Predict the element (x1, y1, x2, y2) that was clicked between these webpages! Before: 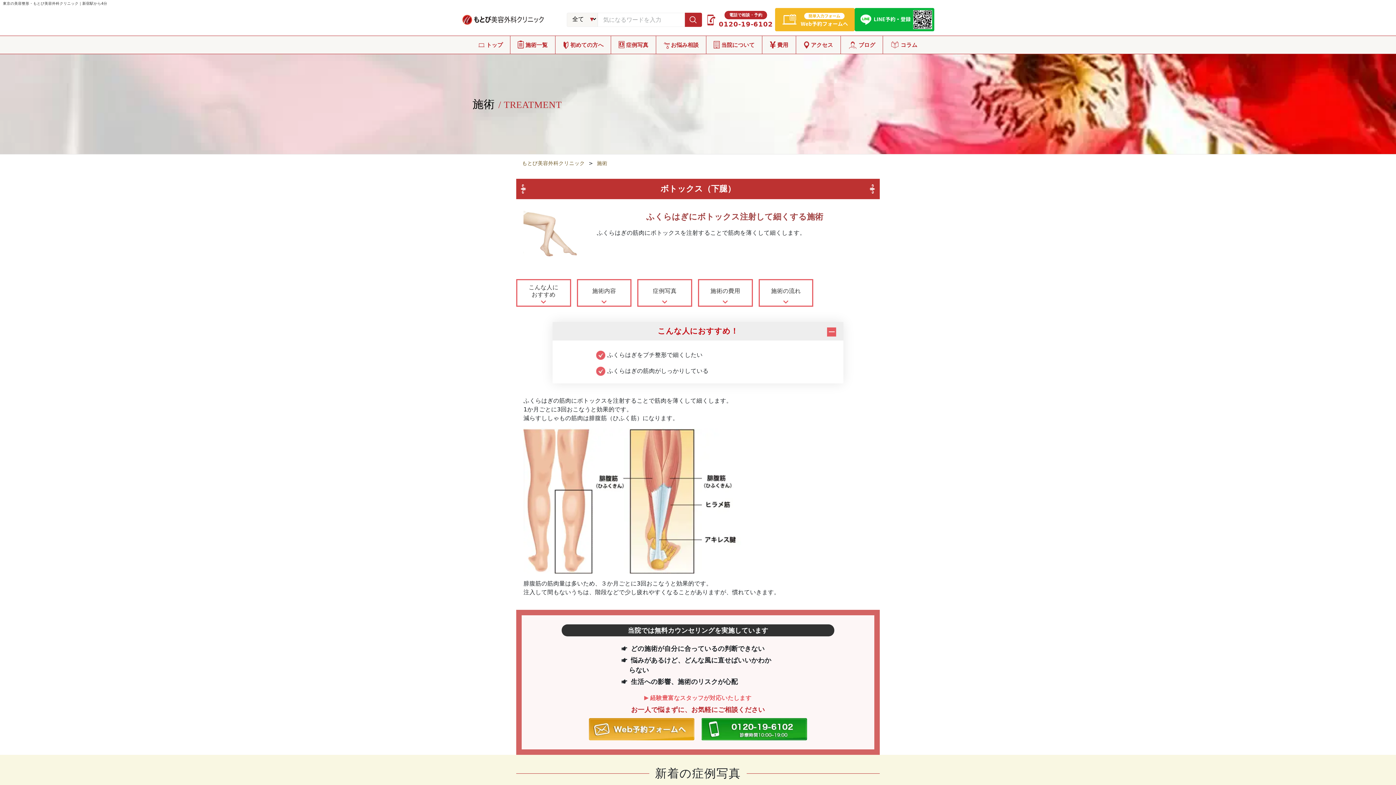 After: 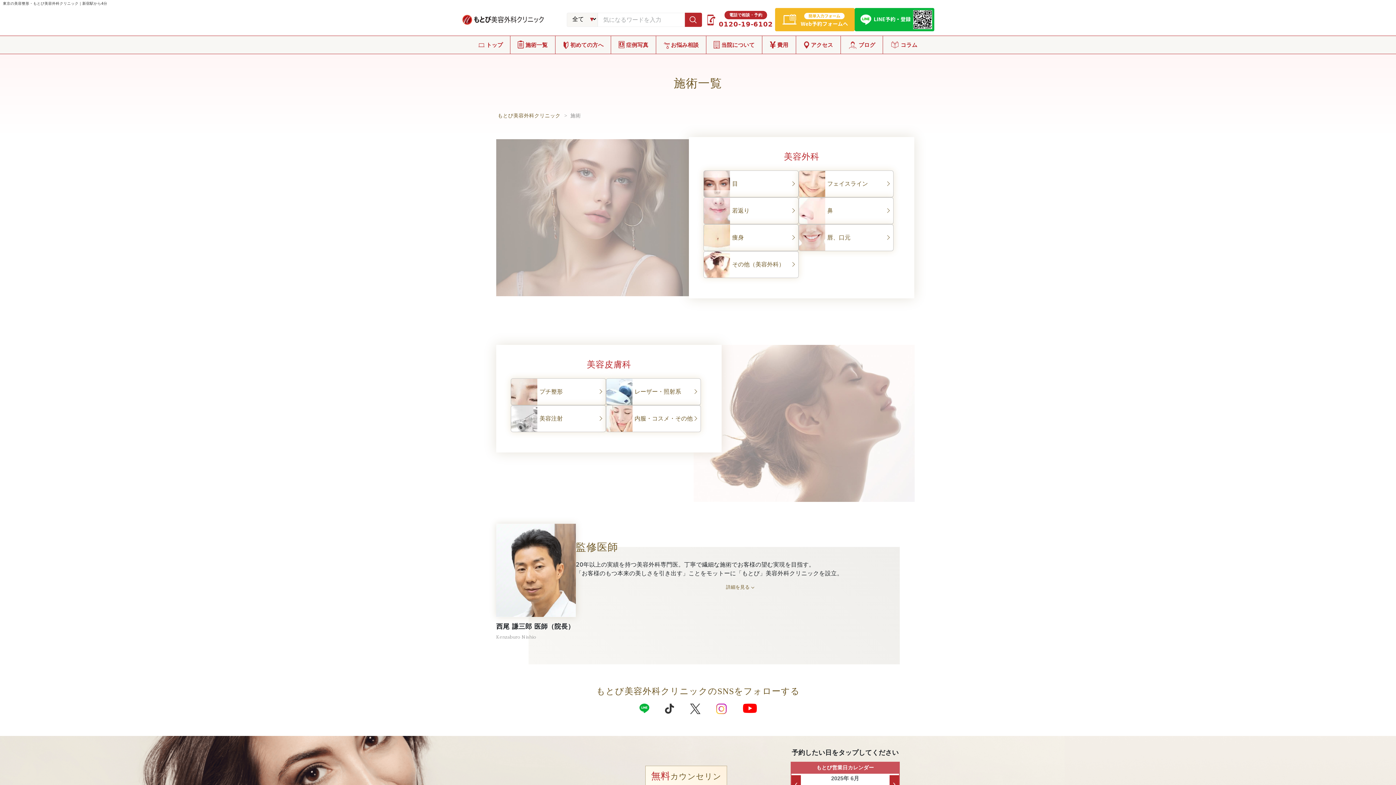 Action: label: 施術一覧
 bbox: (510, 36, 555, 53)